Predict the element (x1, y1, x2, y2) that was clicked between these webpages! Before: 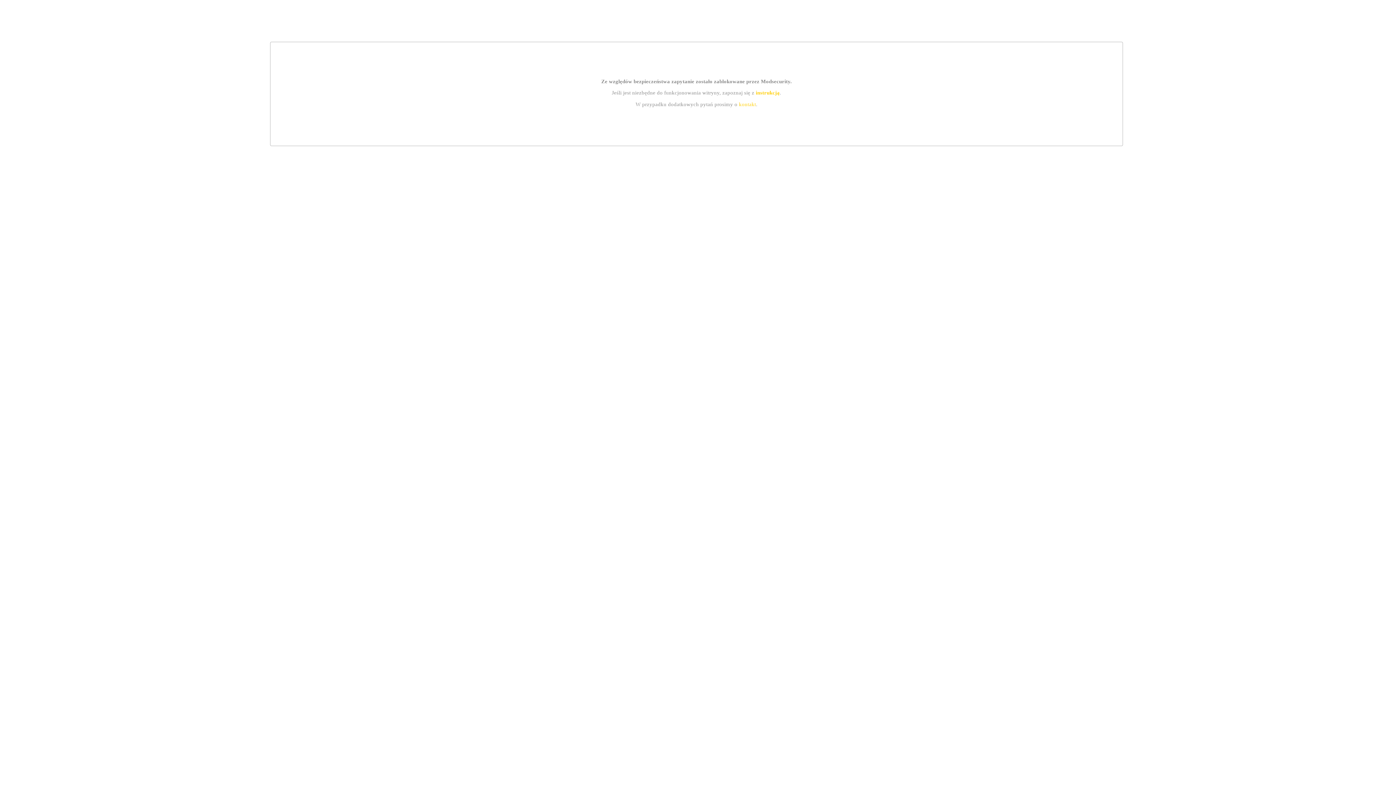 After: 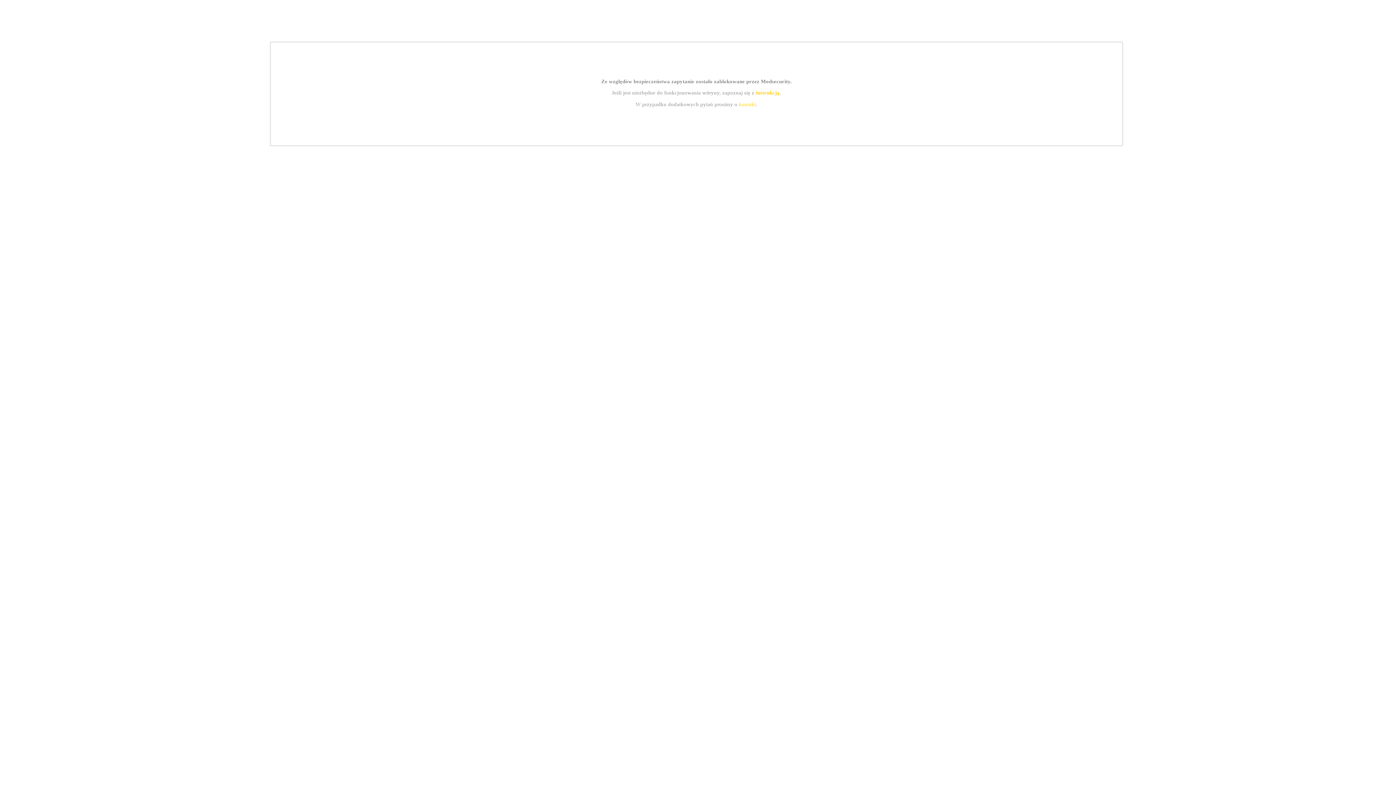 Action: label: instrukcją bbox: (755, 89, 779, 95)